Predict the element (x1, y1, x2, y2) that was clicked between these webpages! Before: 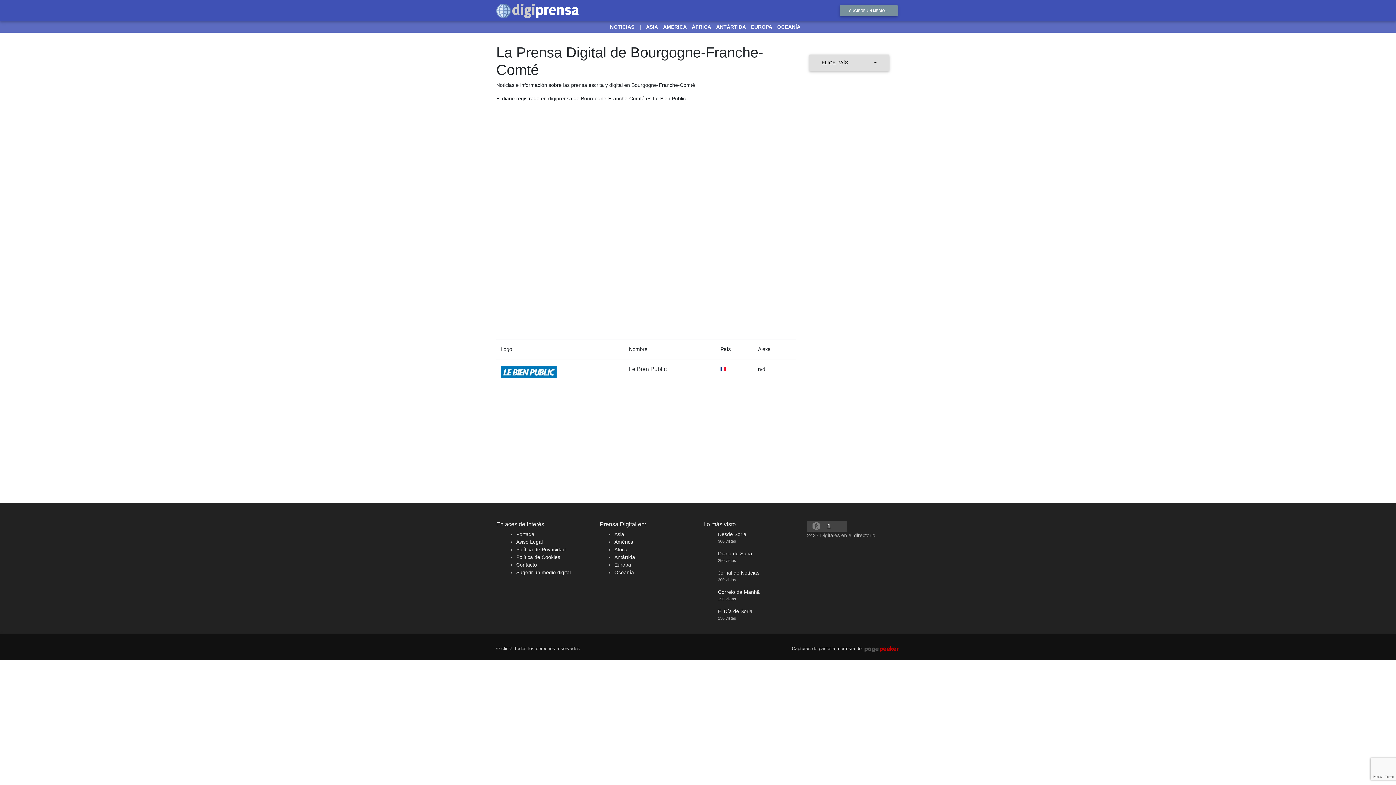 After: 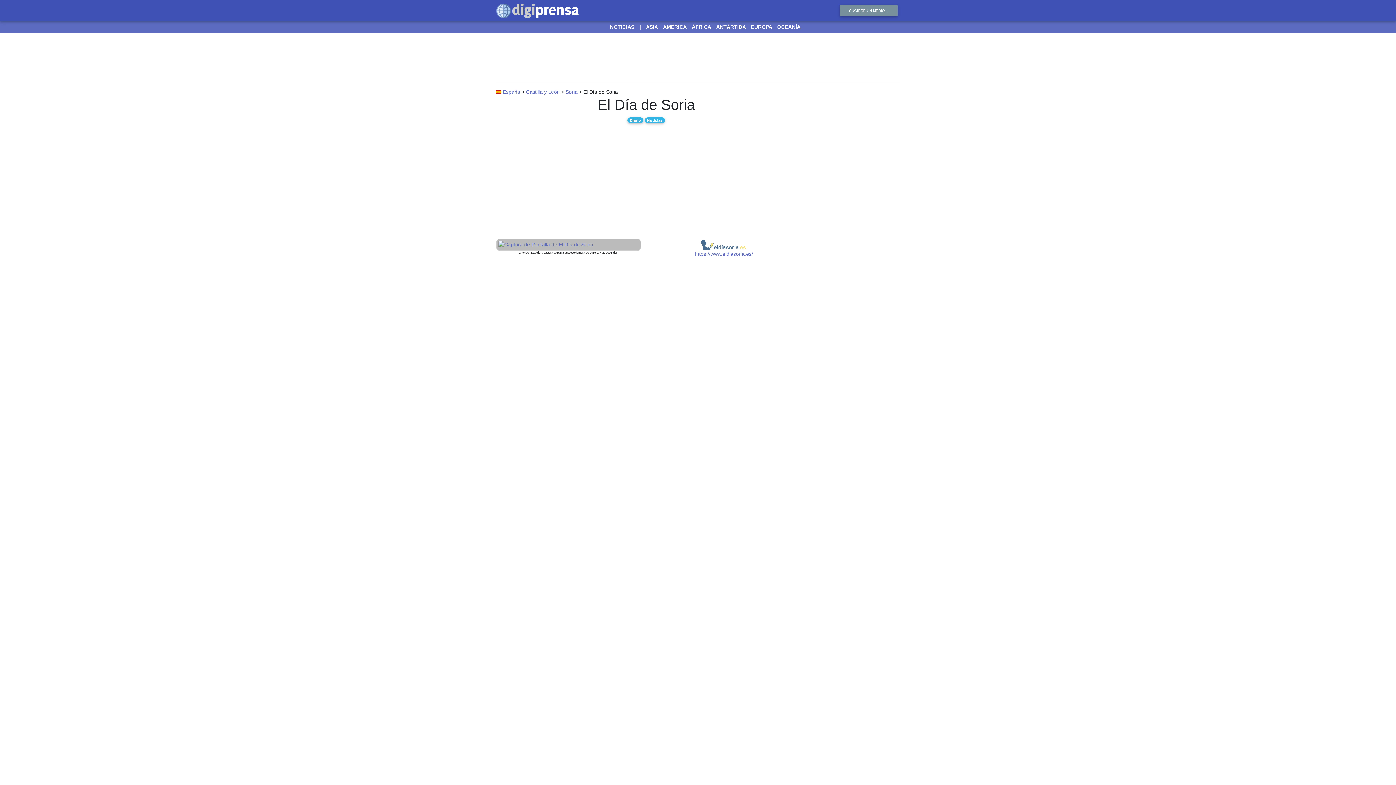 Action: bbox: (718, 608, 752, 614) label: El Día de Soria